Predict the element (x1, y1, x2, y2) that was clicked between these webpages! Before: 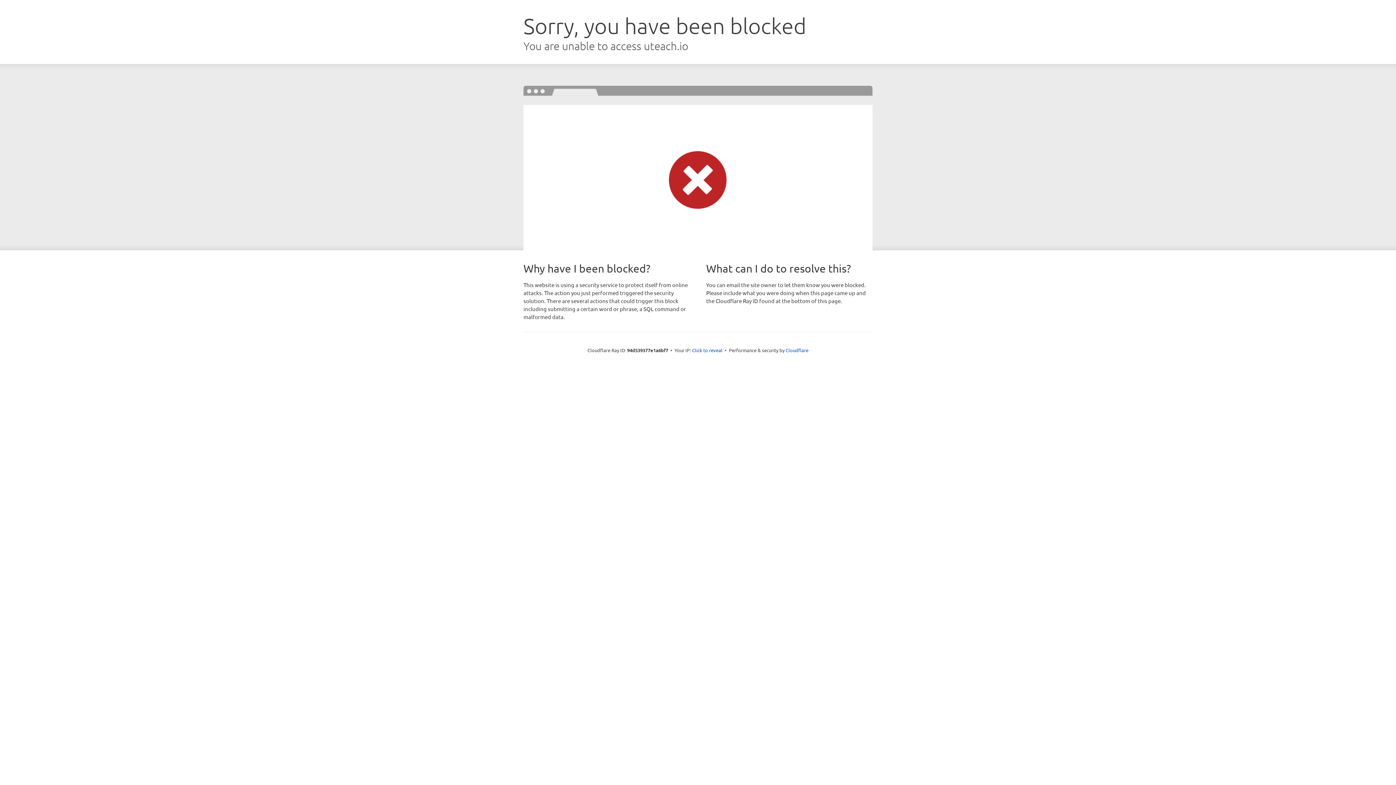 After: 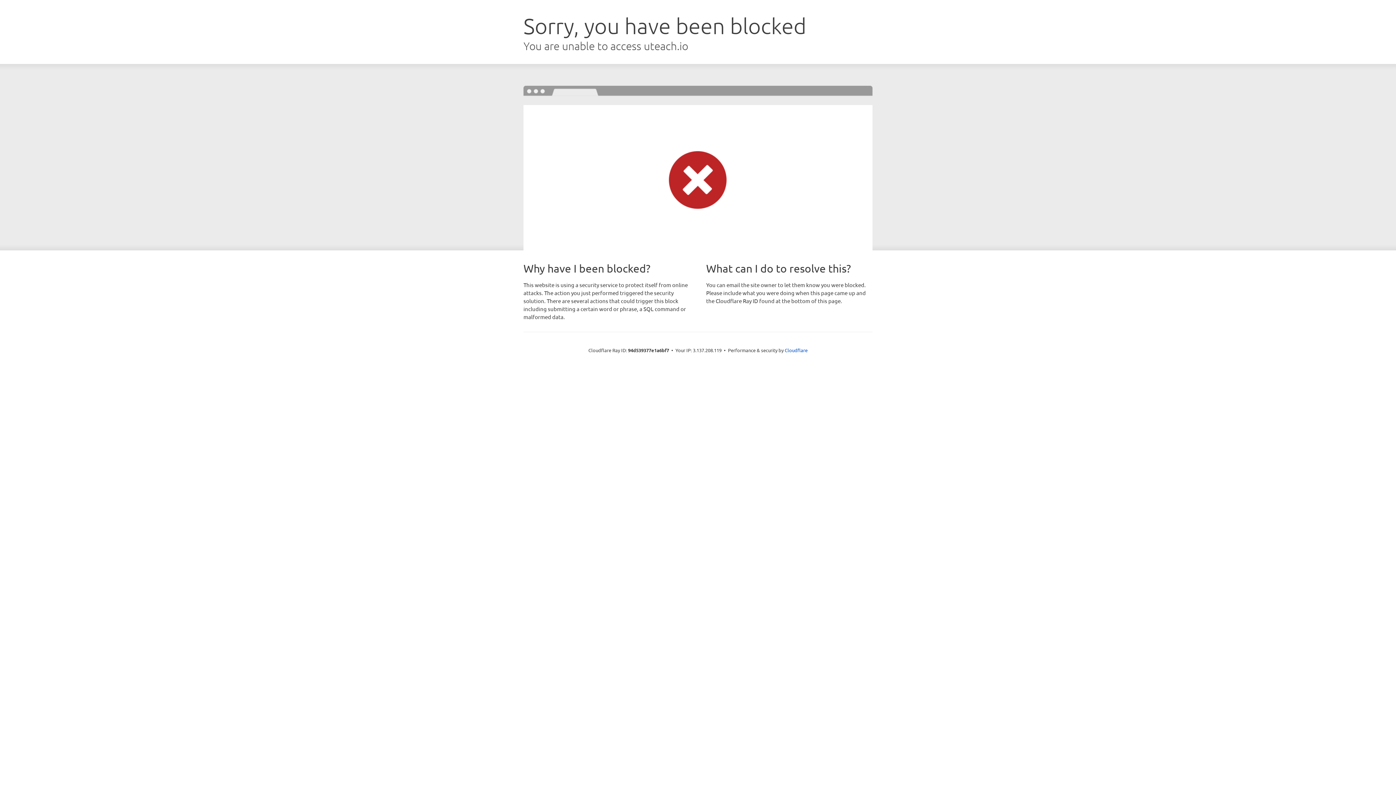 Action: bbox: (692, 346, 722, 353) label: Click to reveal